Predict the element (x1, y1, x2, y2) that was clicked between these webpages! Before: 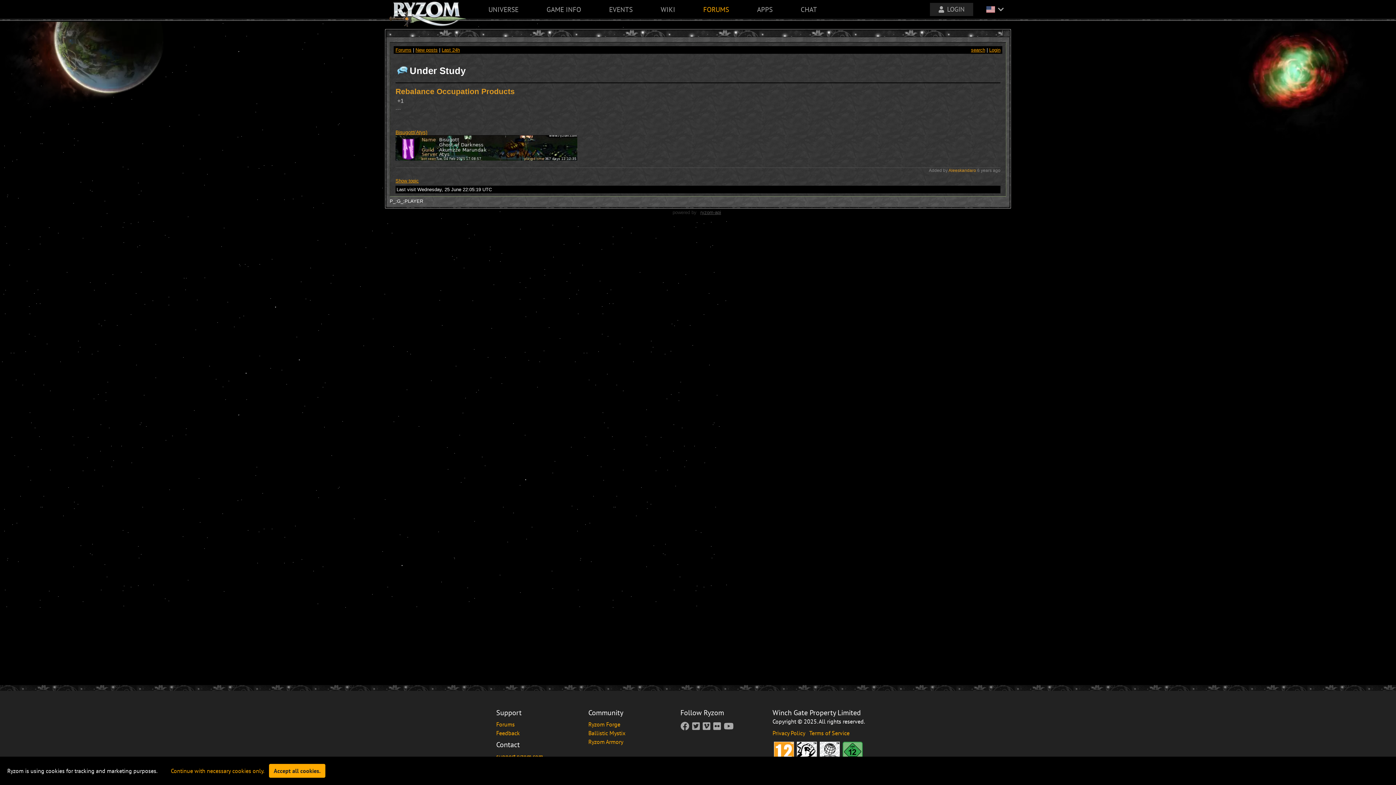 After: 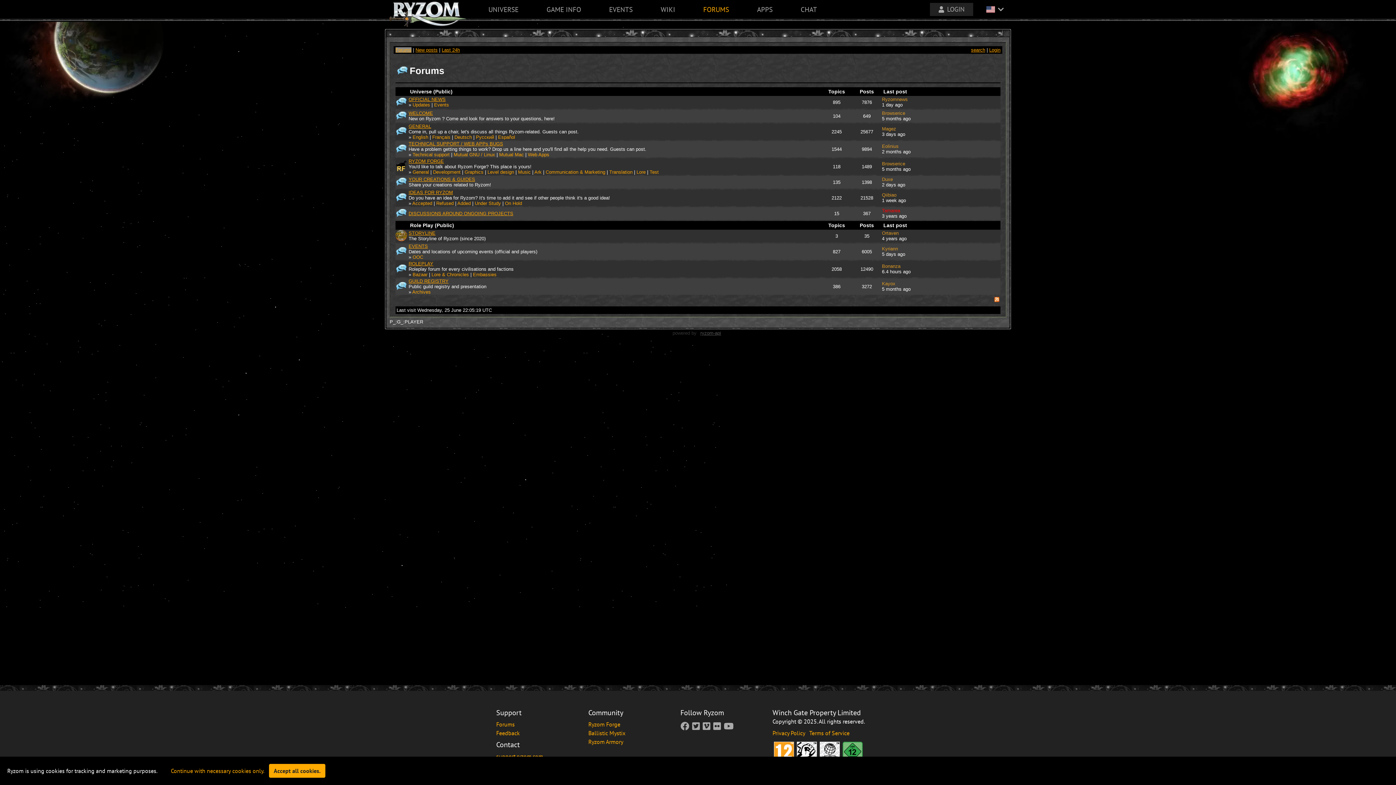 Action: bbox: (395, 47, 411, 52) label: Forums